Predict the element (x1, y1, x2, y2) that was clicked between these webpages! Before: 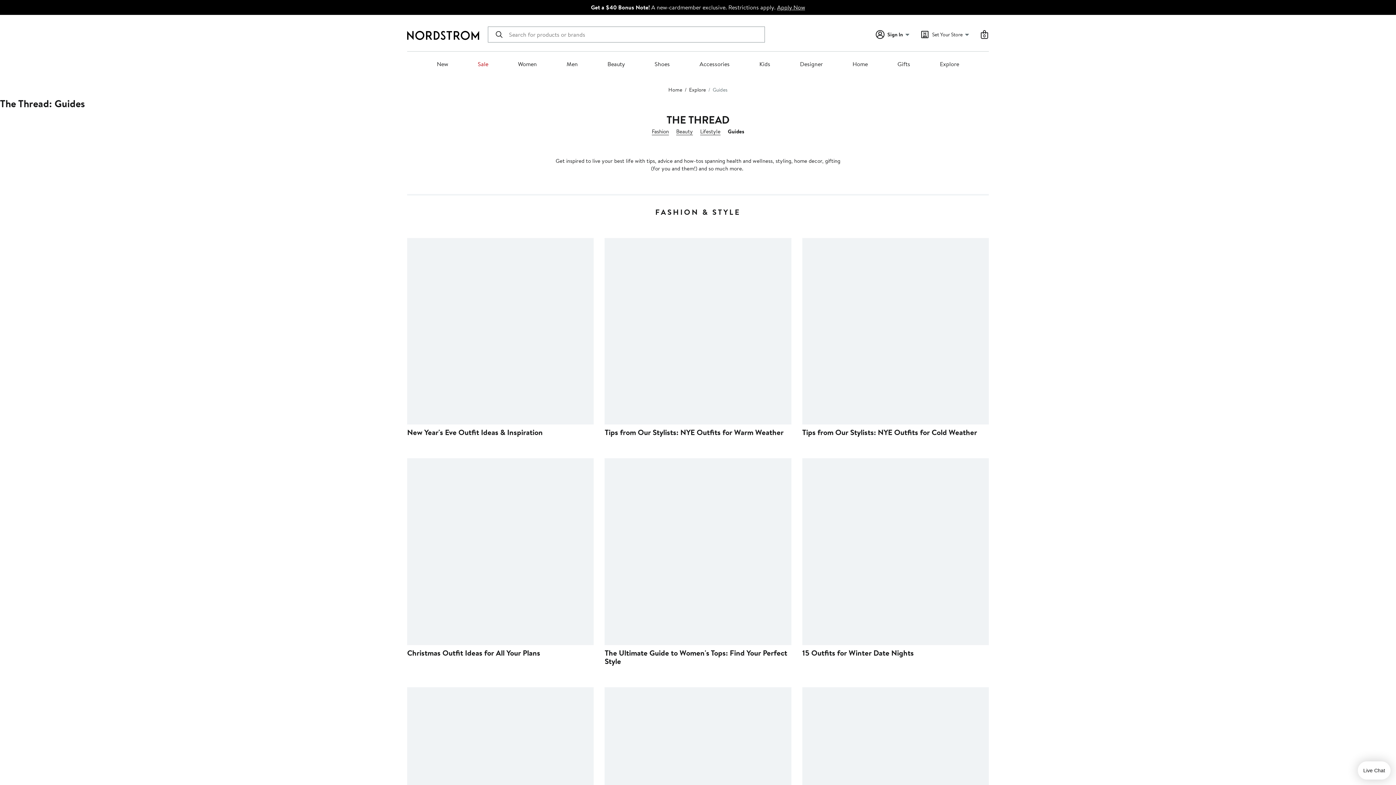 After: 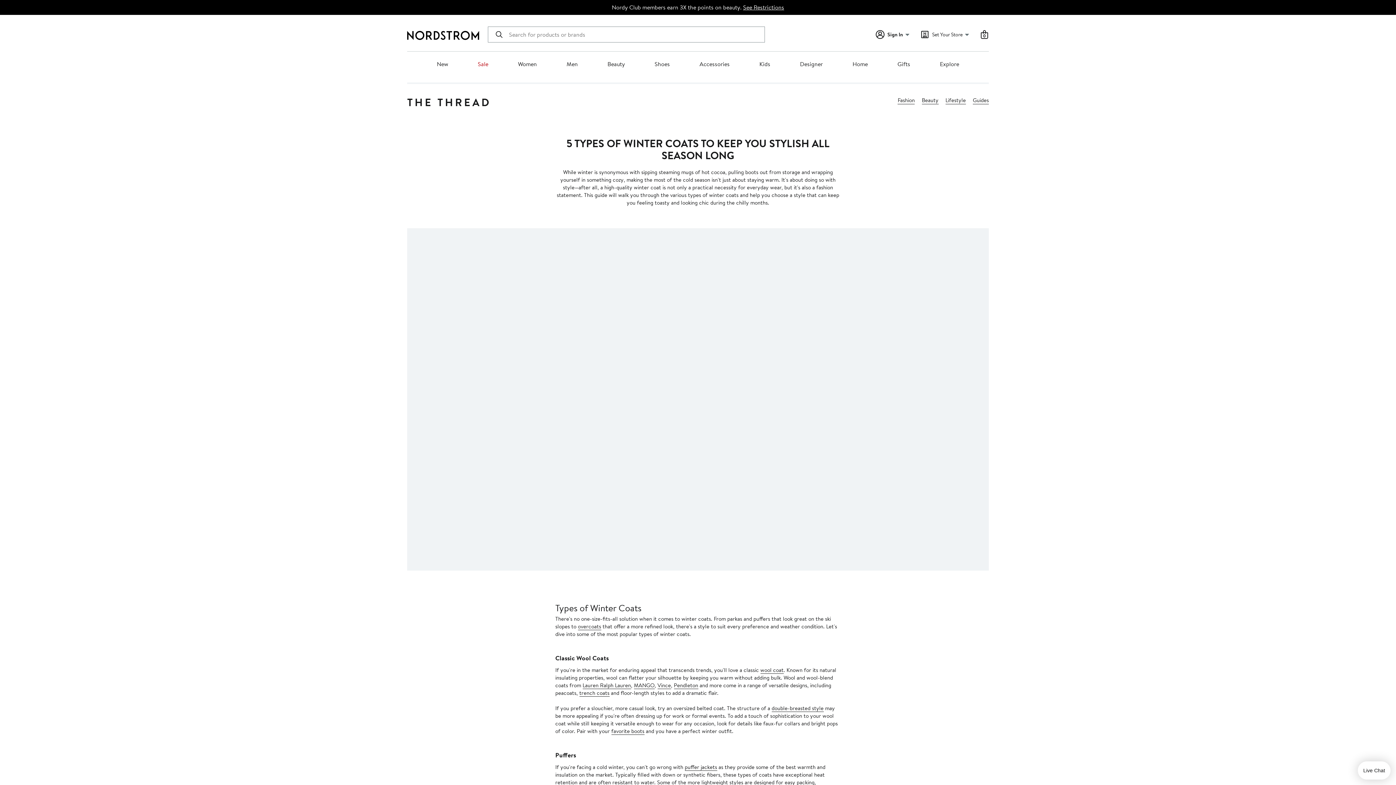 Action: bbox: (802, 687, 989, 874)